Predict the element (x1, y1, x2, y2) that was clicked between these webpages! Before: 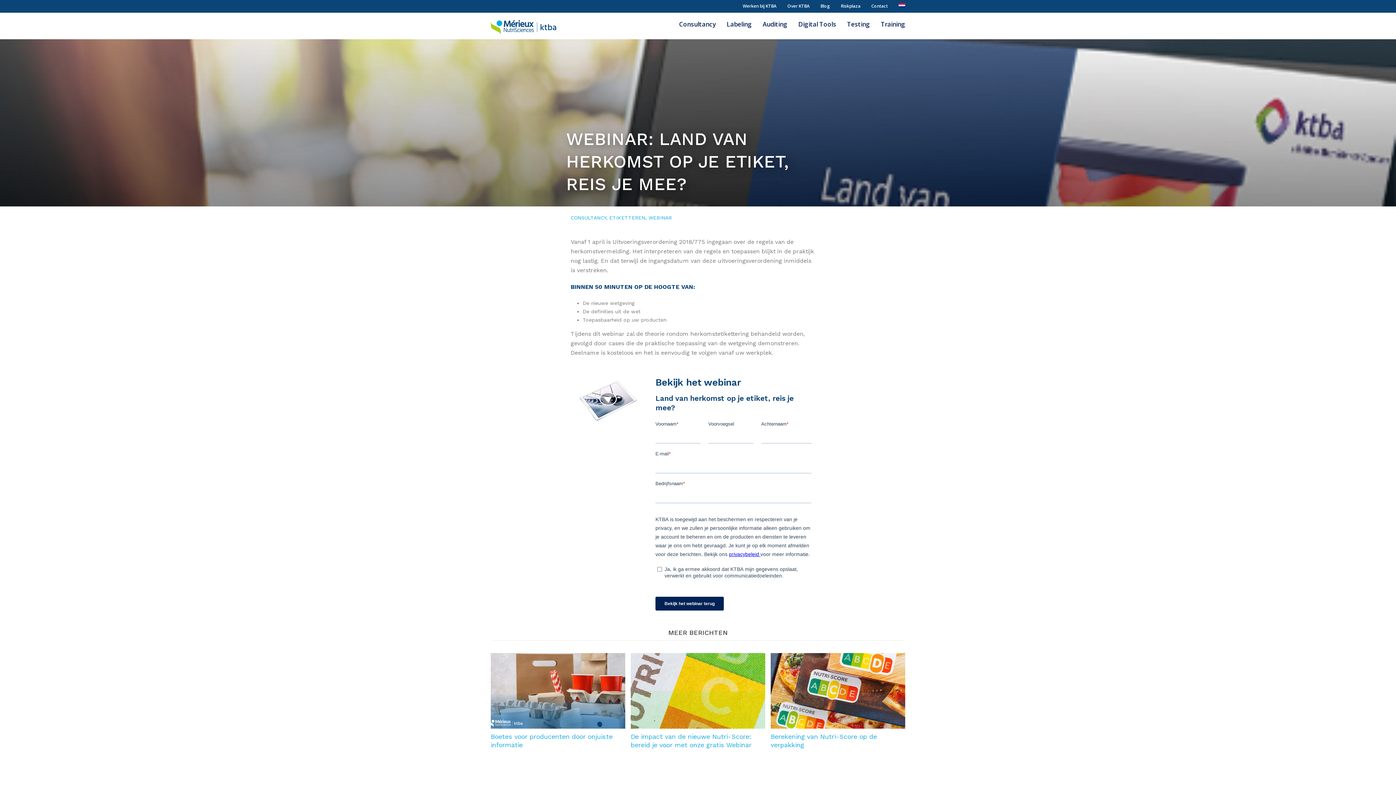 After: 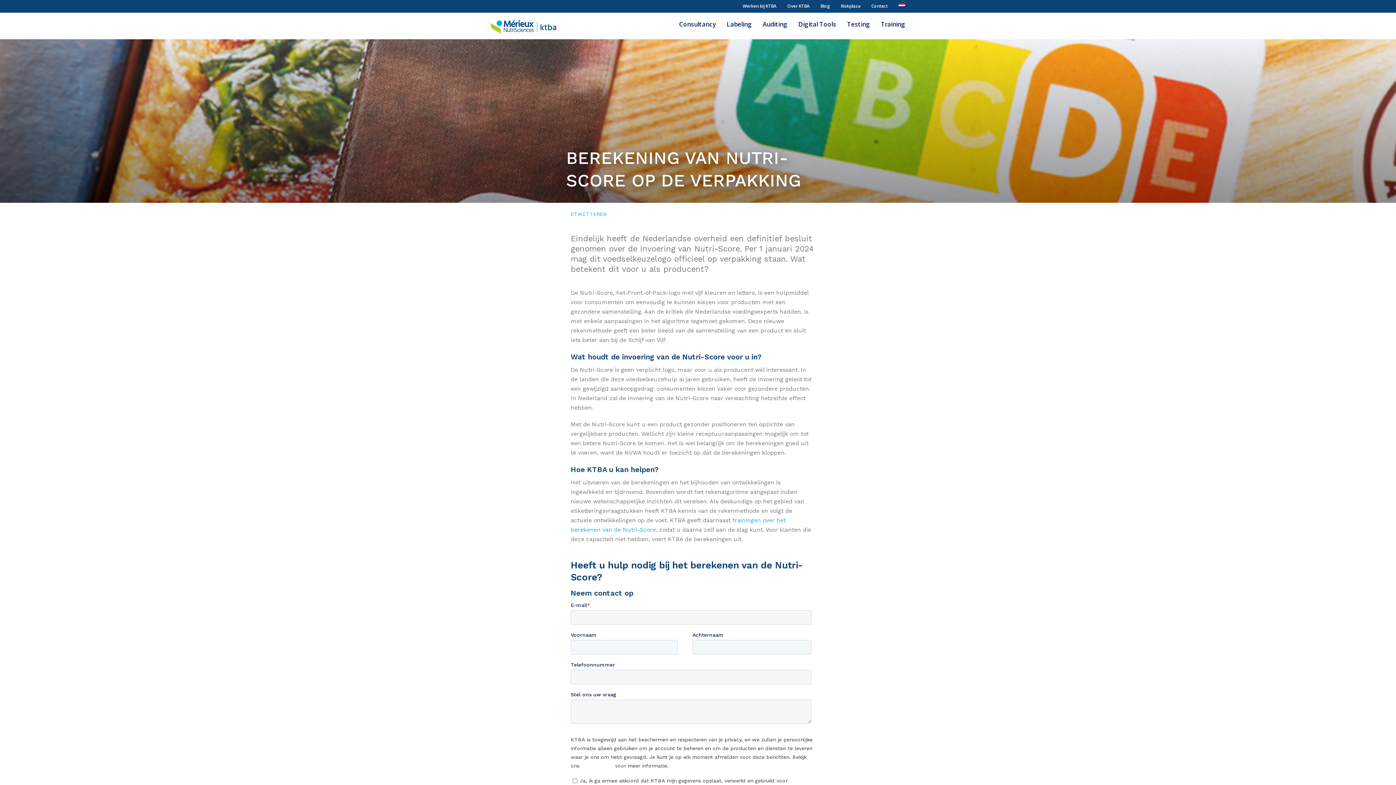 Action: bbox: (770, 653, 905, 729)